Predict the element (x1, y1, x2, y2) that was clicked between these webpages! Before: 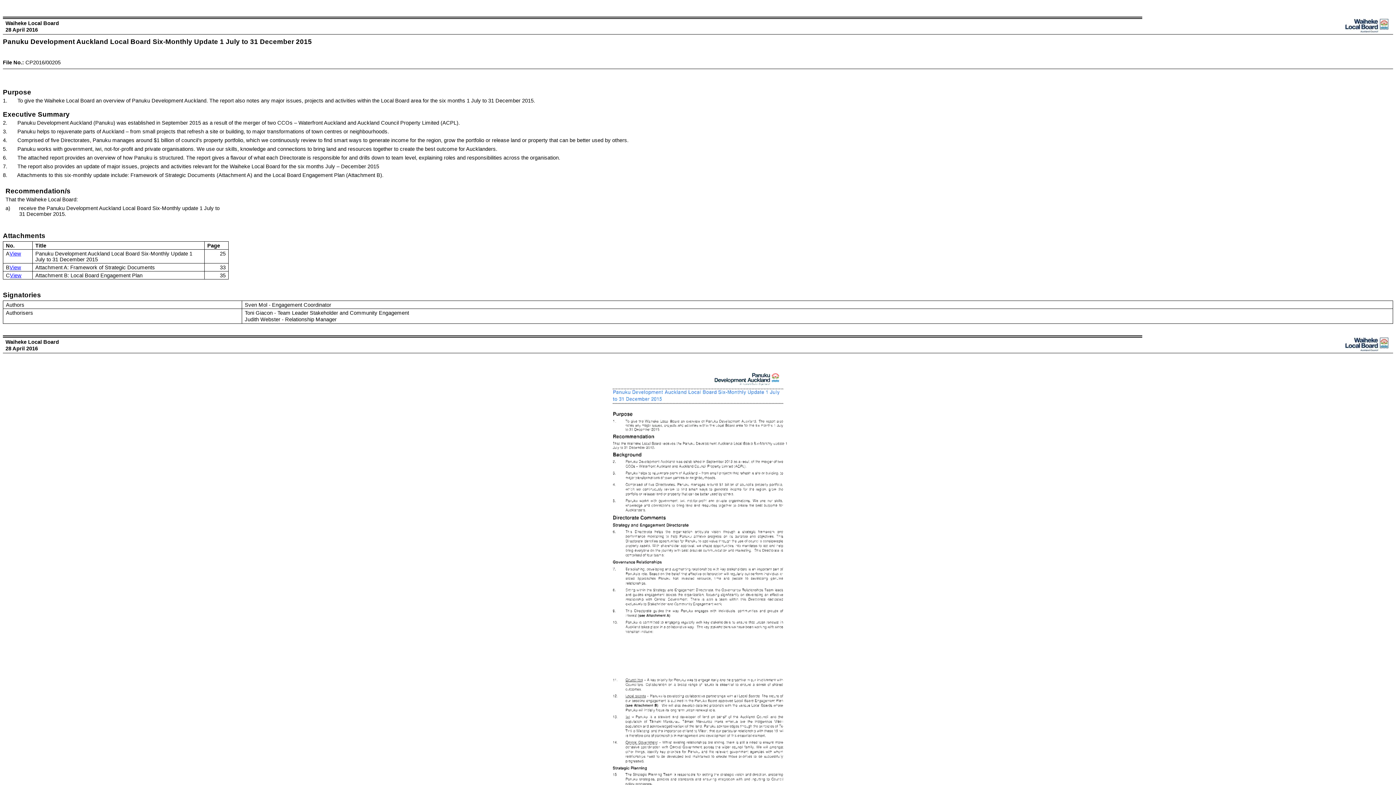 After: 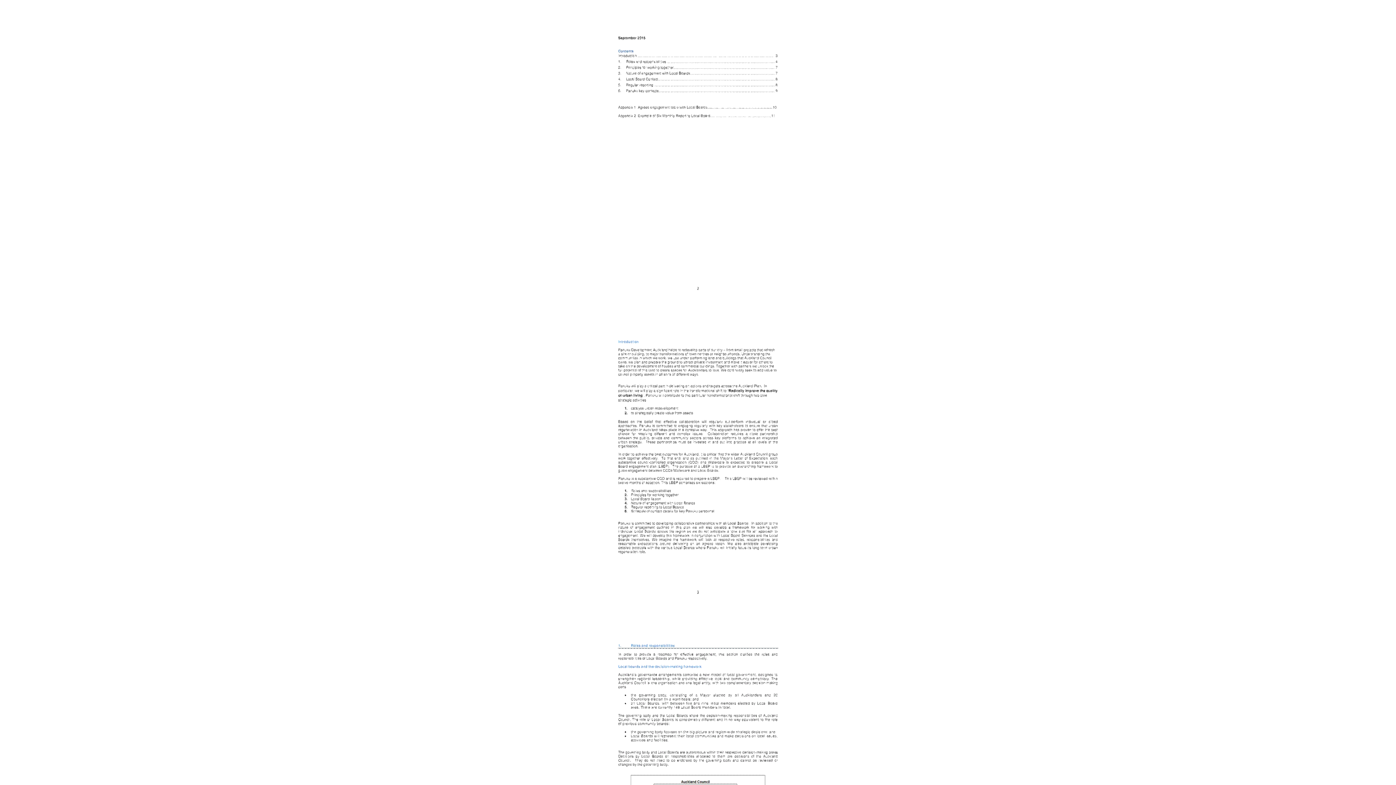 Action: bbox: (9, 272, 21, 278) label: View